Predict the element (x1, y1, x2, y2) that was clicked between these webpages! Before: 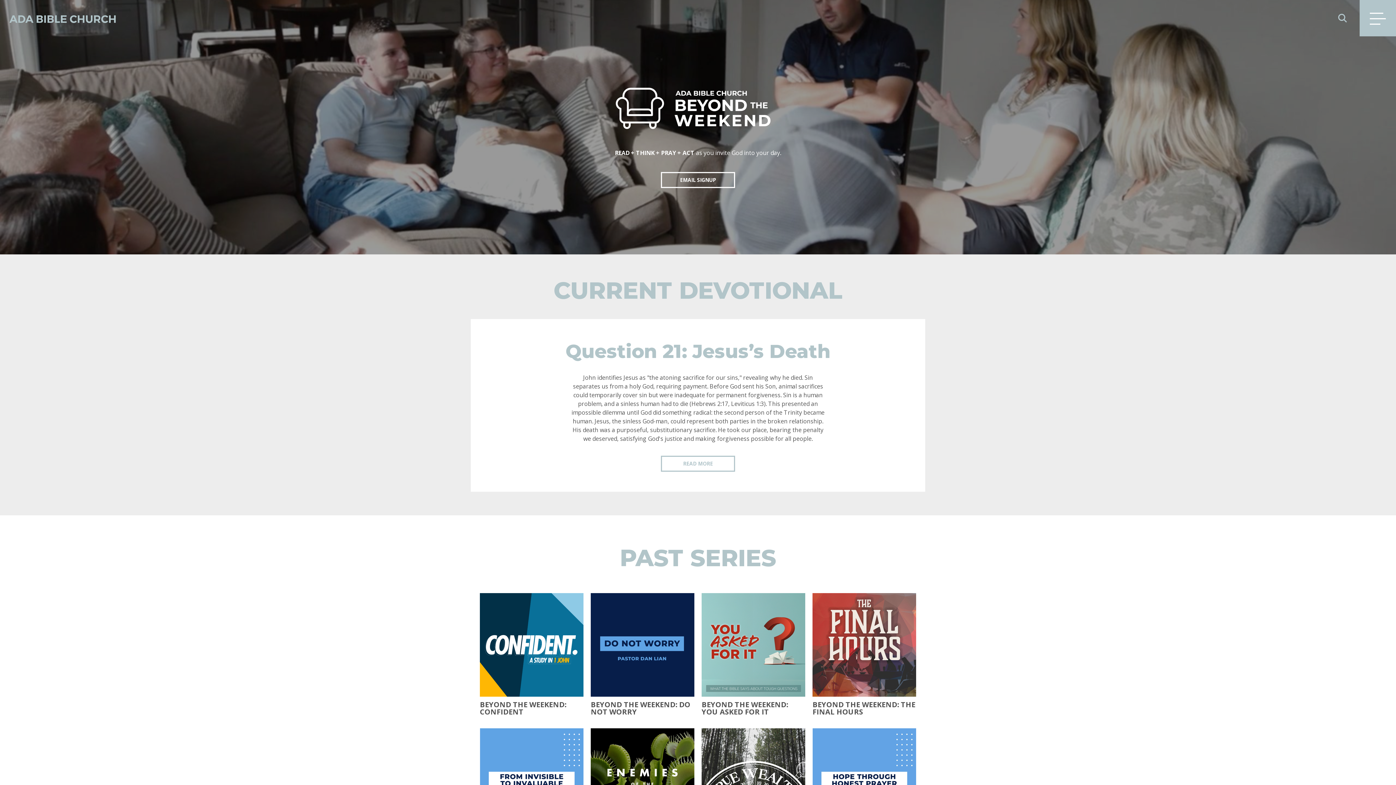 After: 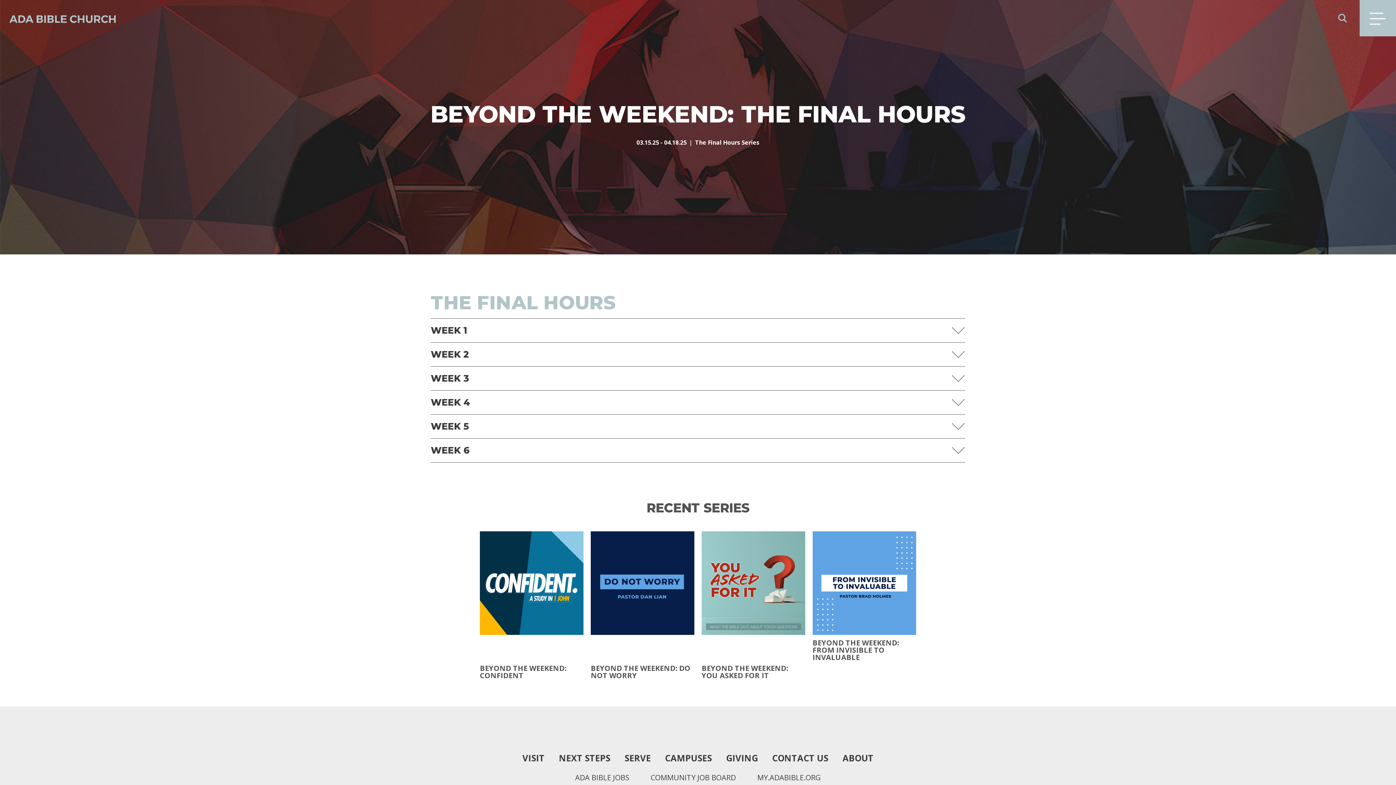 Action: bbox: (812, 701, 916, 716) label: BEYOND THE WEEKEND: THE FINAL HOURS